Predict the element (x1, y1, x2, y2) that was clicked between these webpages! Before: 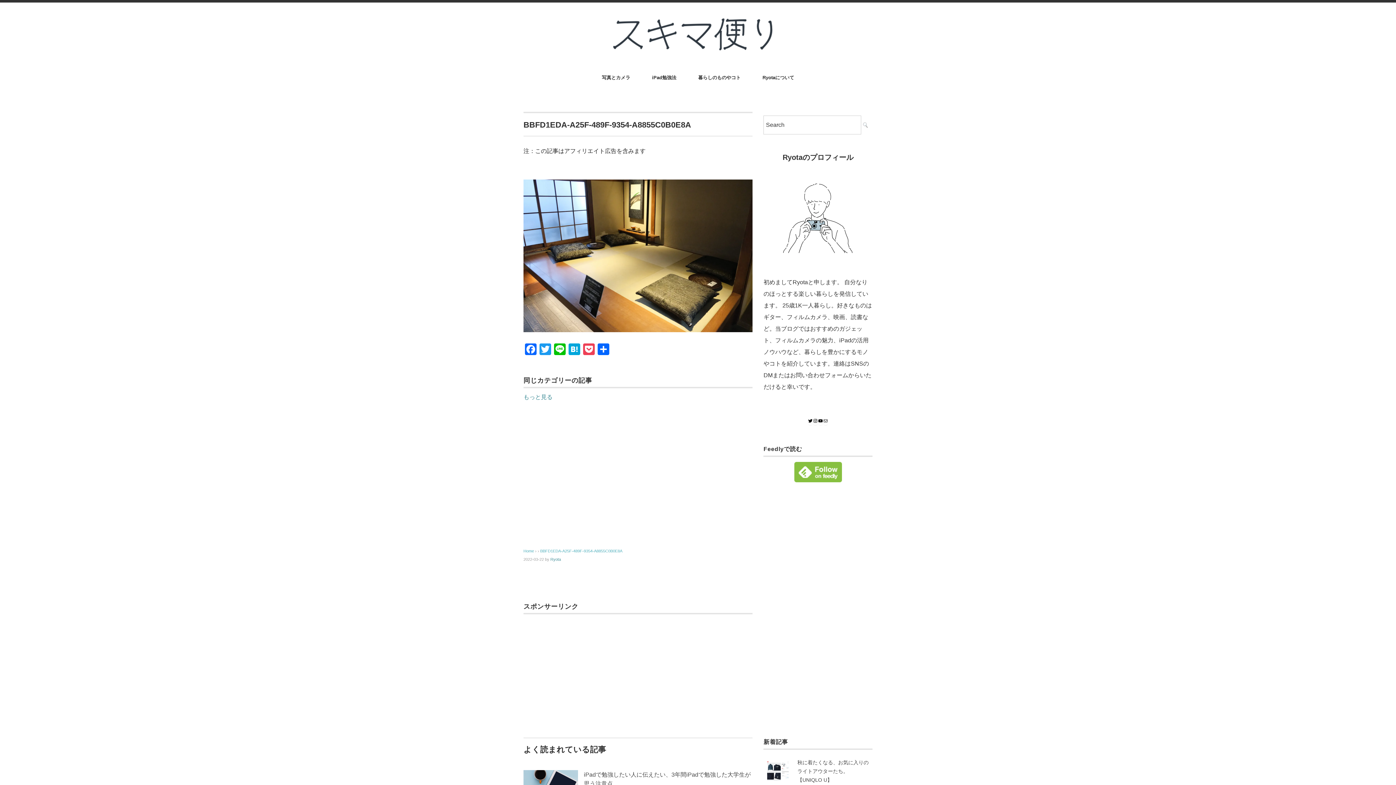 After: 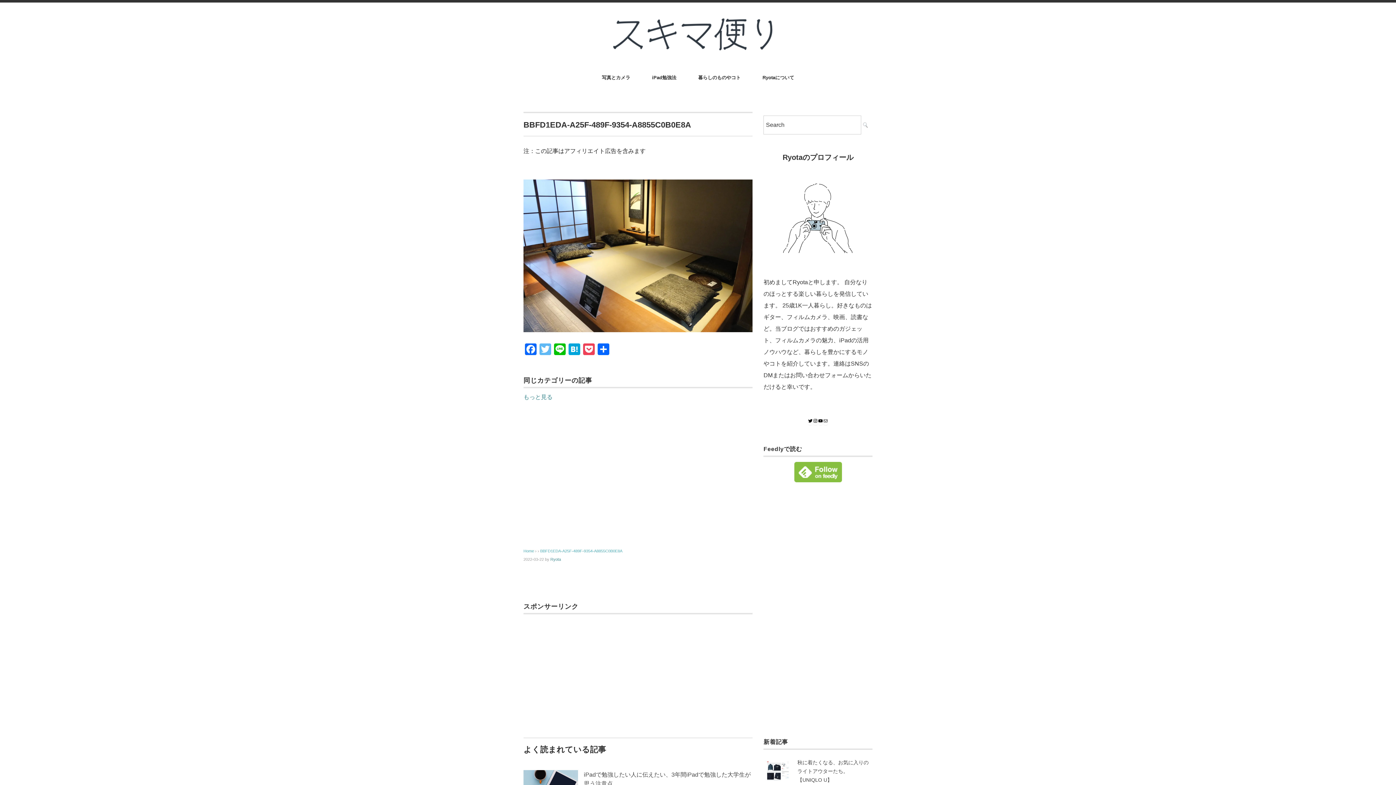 Action: label: Twitter bbox: (538, 343, 552, 357)